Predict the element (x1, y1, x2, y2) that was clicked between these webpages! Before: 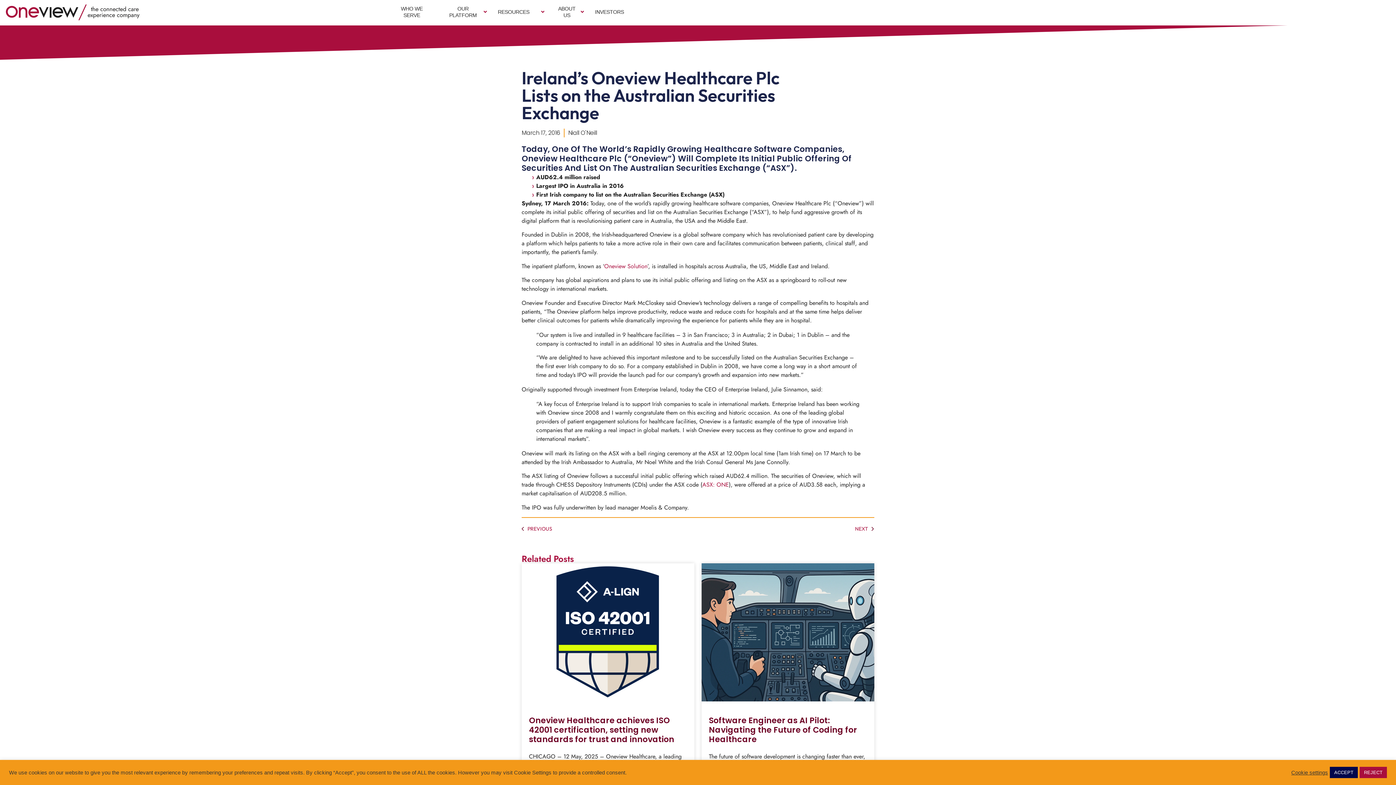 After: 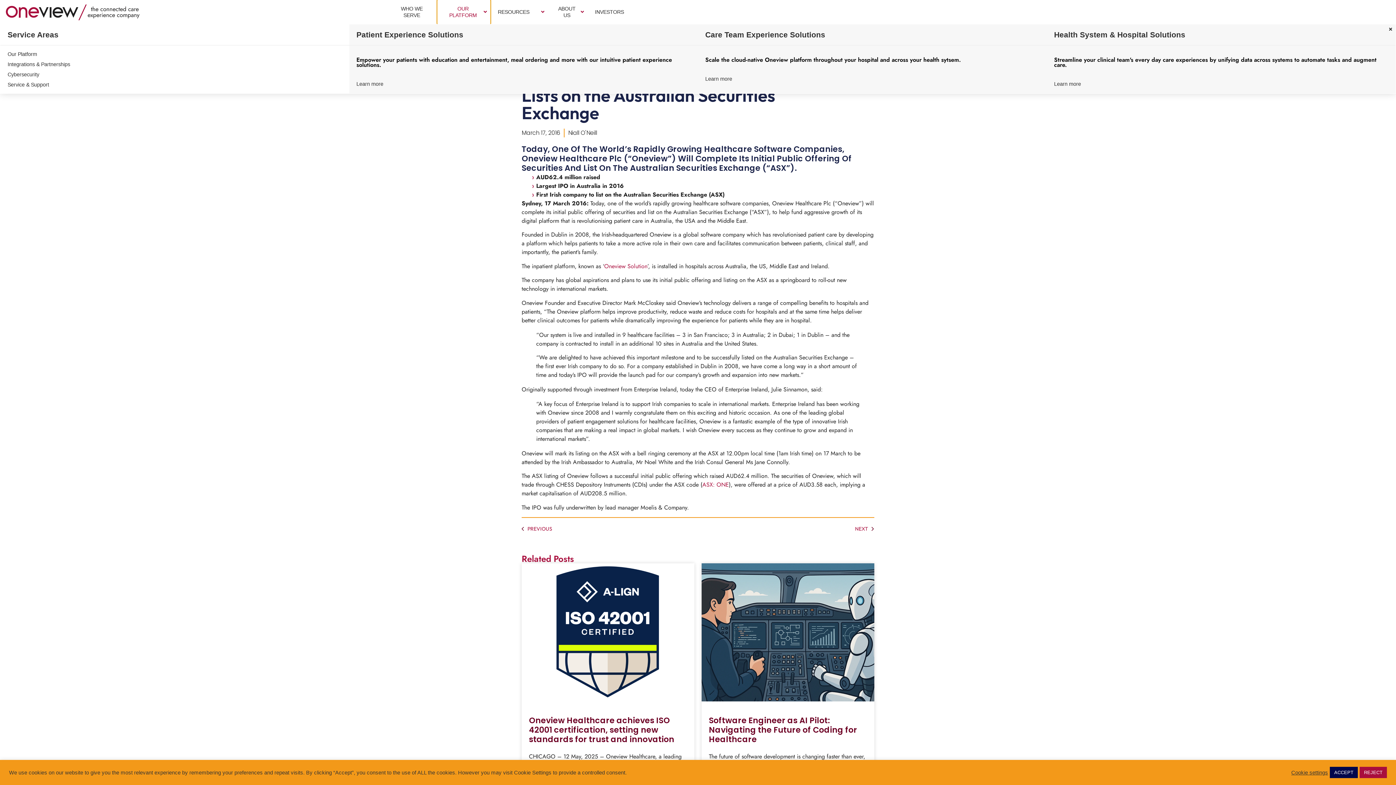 Action: bbox: (437, 0, 490, 24) label: OUR PLATFORM